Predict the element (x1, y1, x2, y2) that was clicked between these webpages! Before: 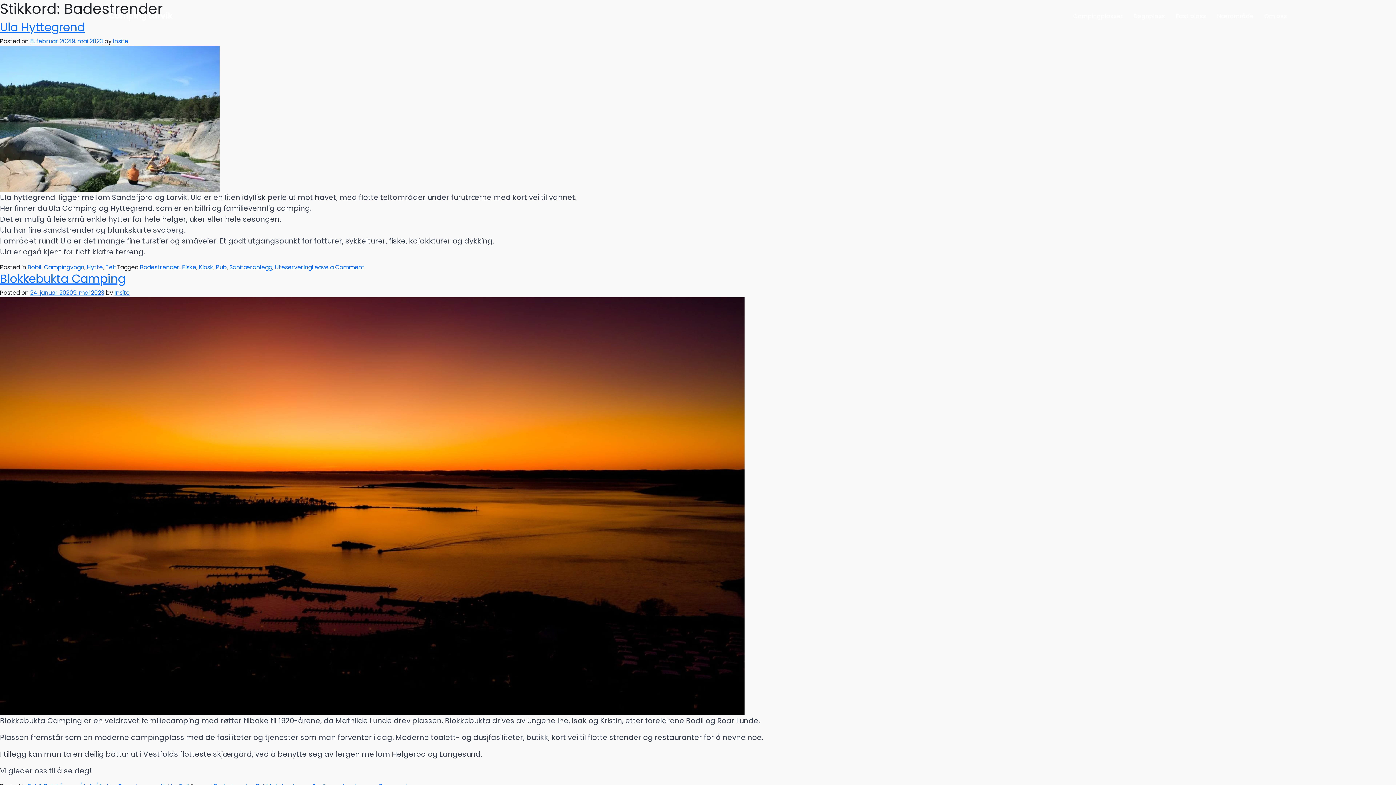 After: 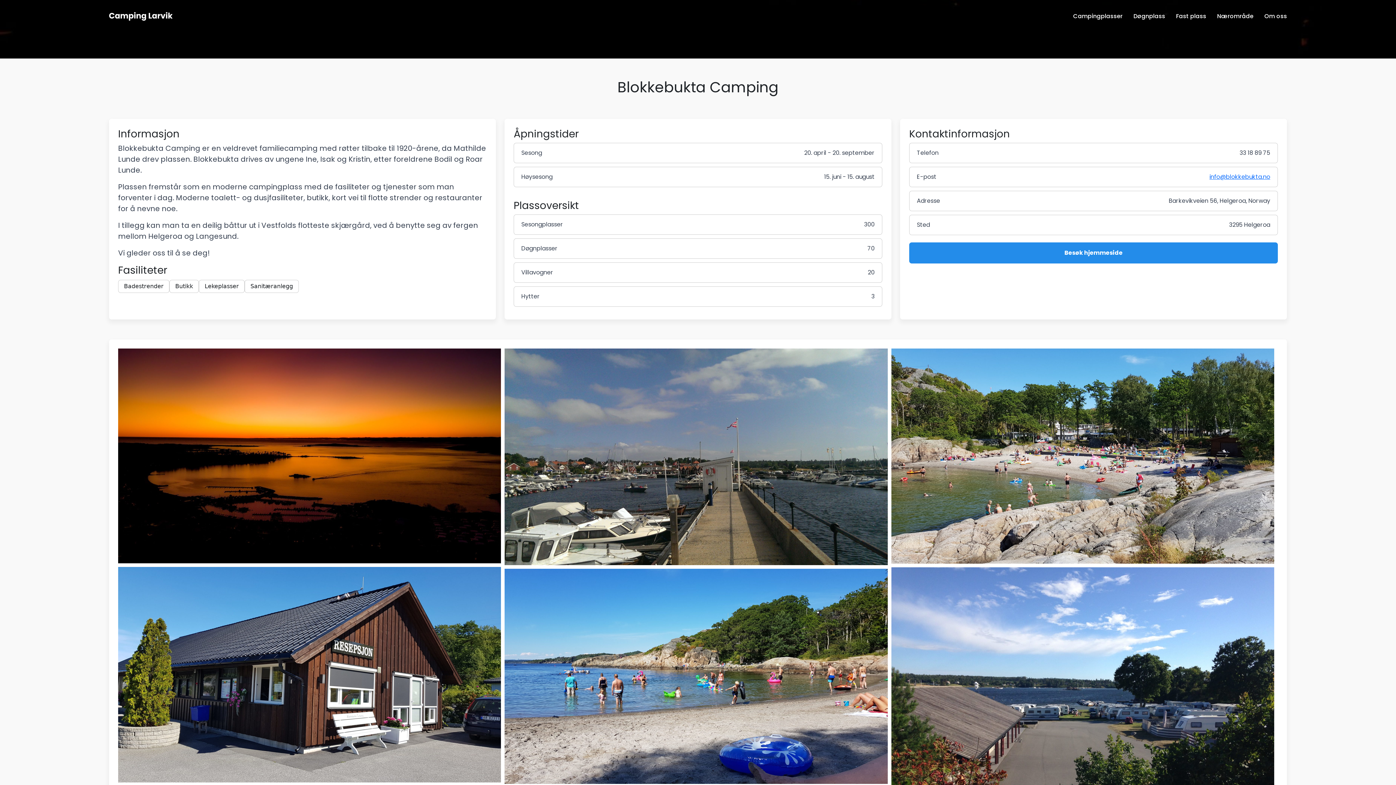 Action: bbox: (0, 270, 125, 286) label: Blokkebukta Camping